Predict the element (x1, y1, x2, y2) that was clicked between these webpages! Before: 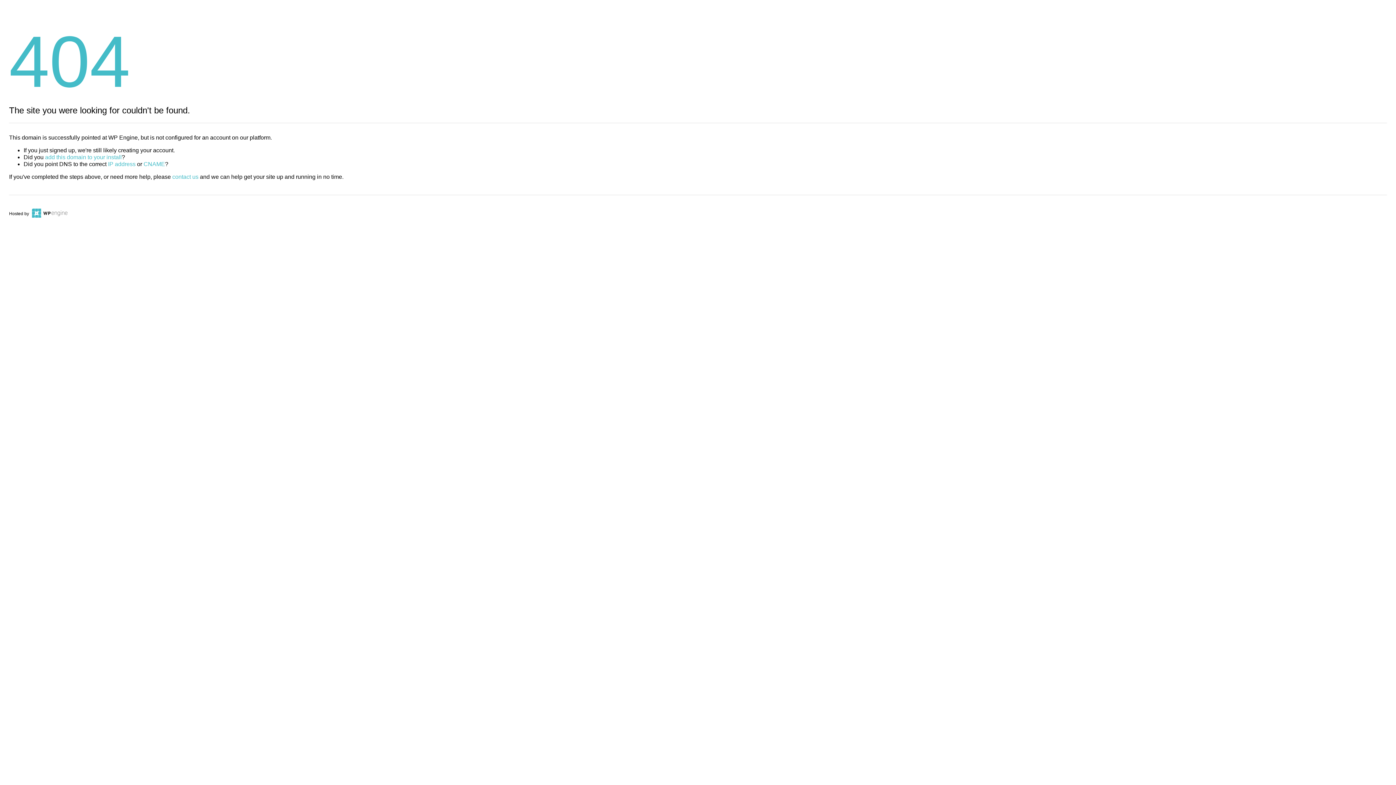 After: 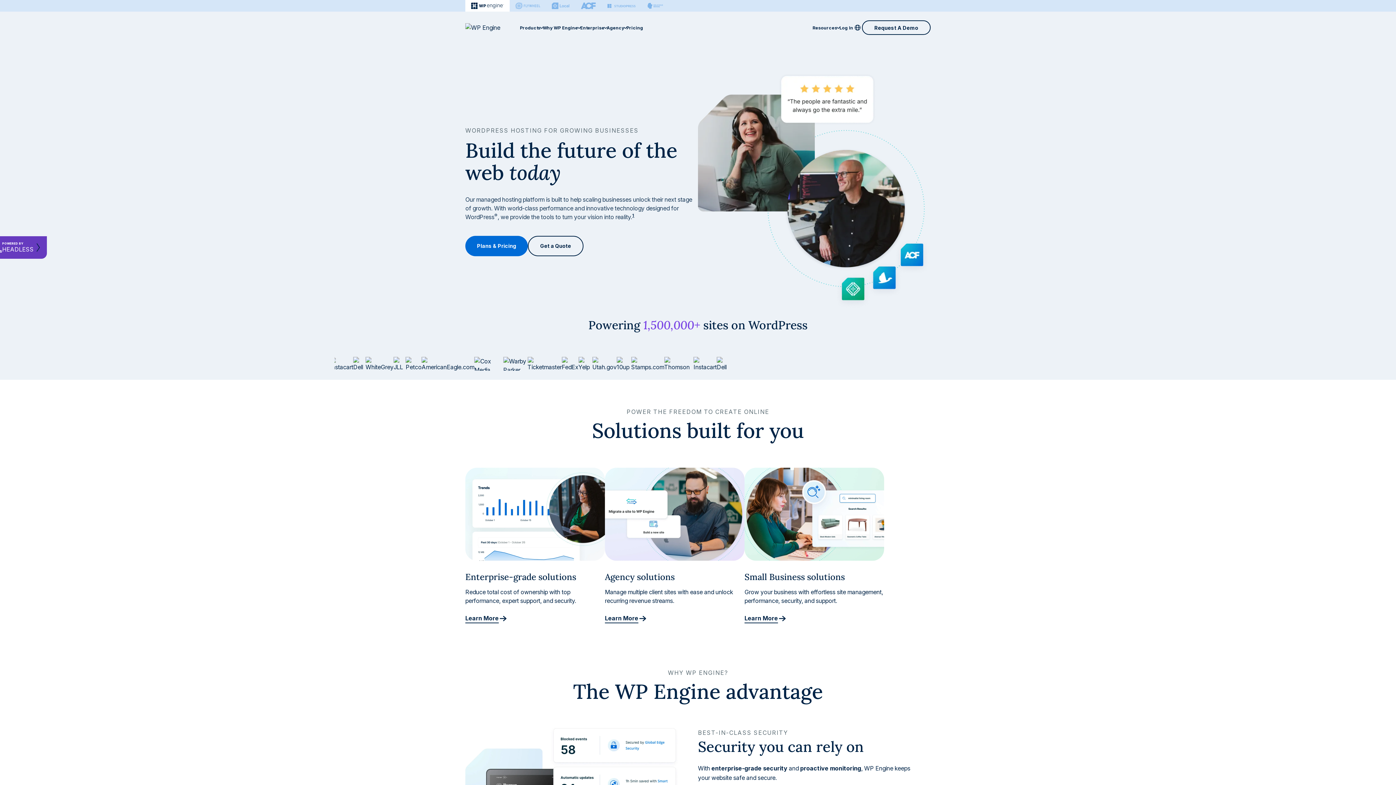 Action: bbox: (30, 211, 67, 216)